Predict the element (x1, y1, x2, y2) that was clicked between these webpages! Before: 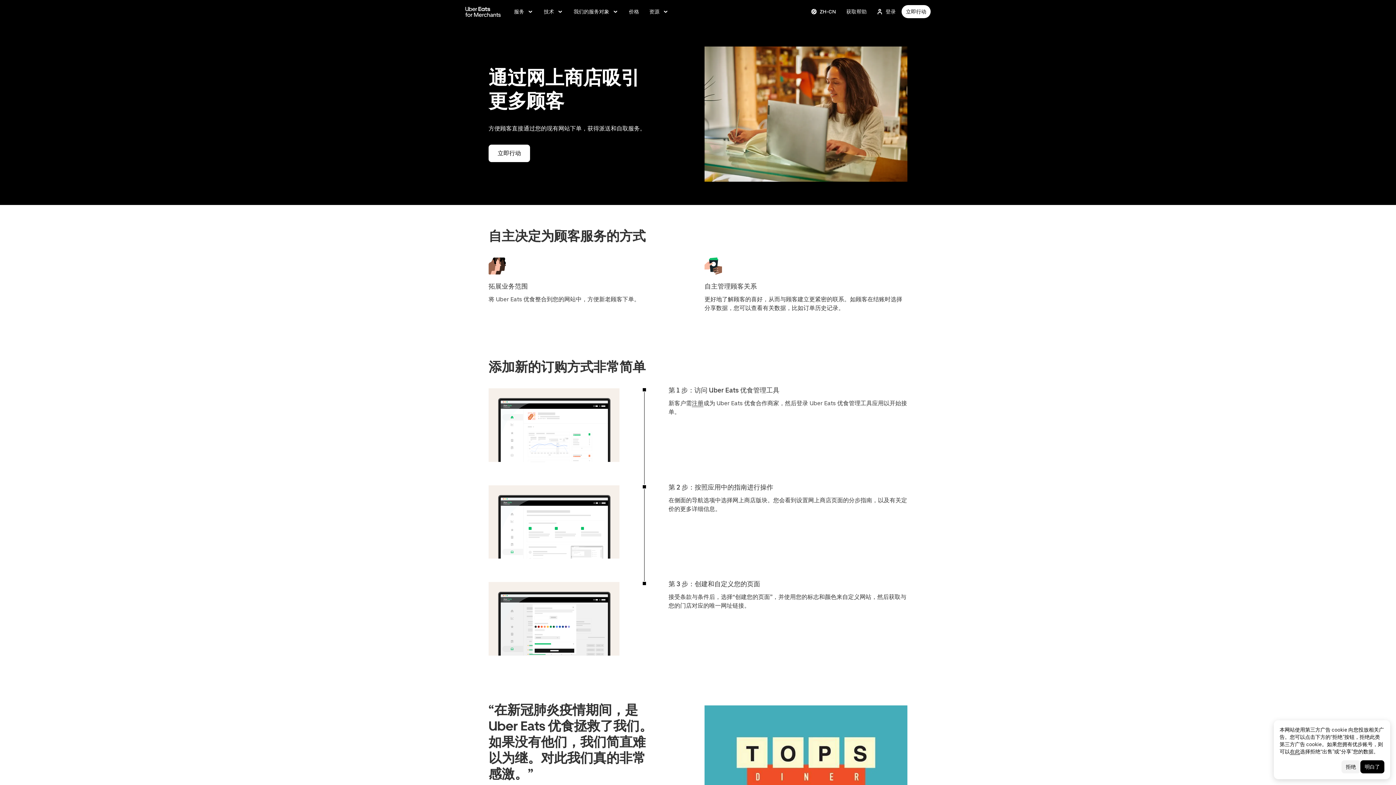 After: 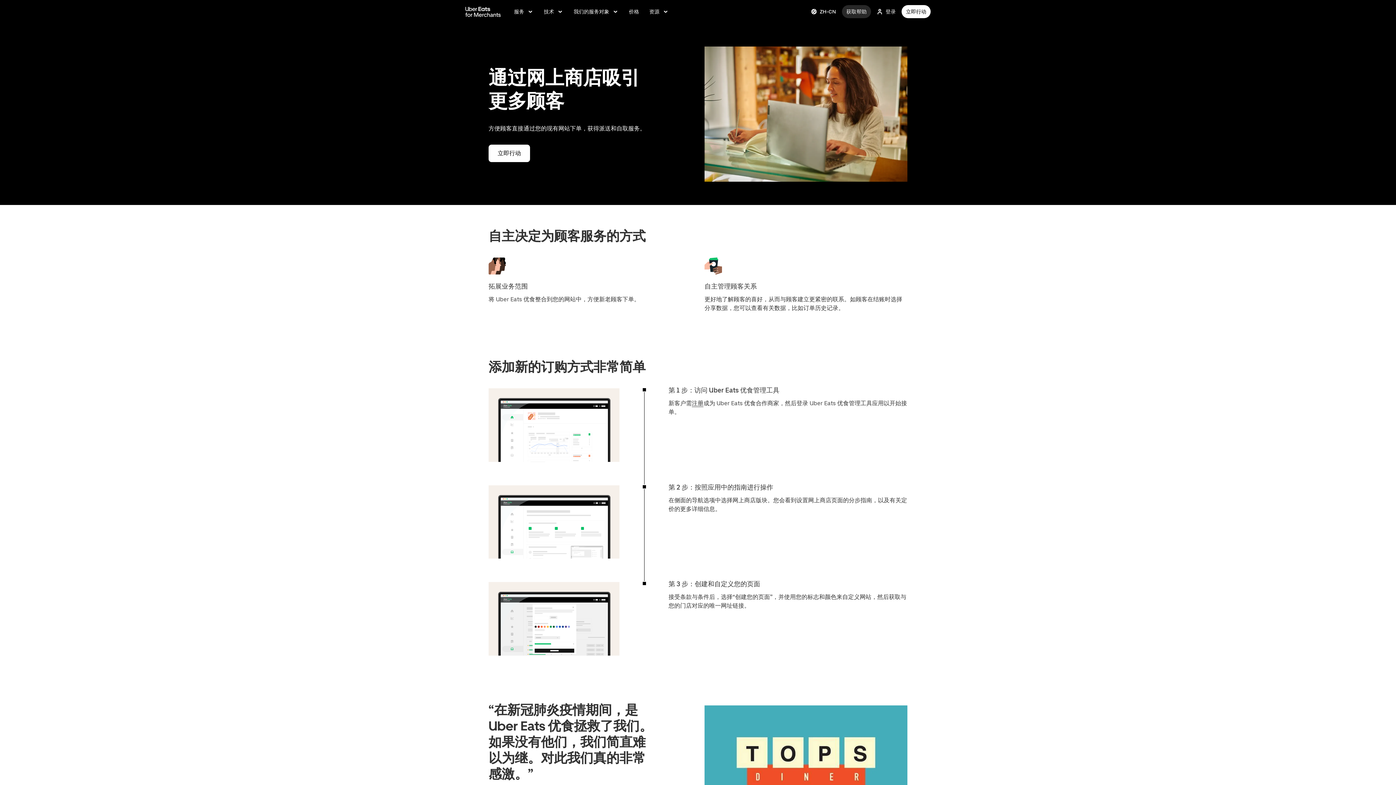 Action: bbox: (842, 5, 871, 18) label: 获取帮助